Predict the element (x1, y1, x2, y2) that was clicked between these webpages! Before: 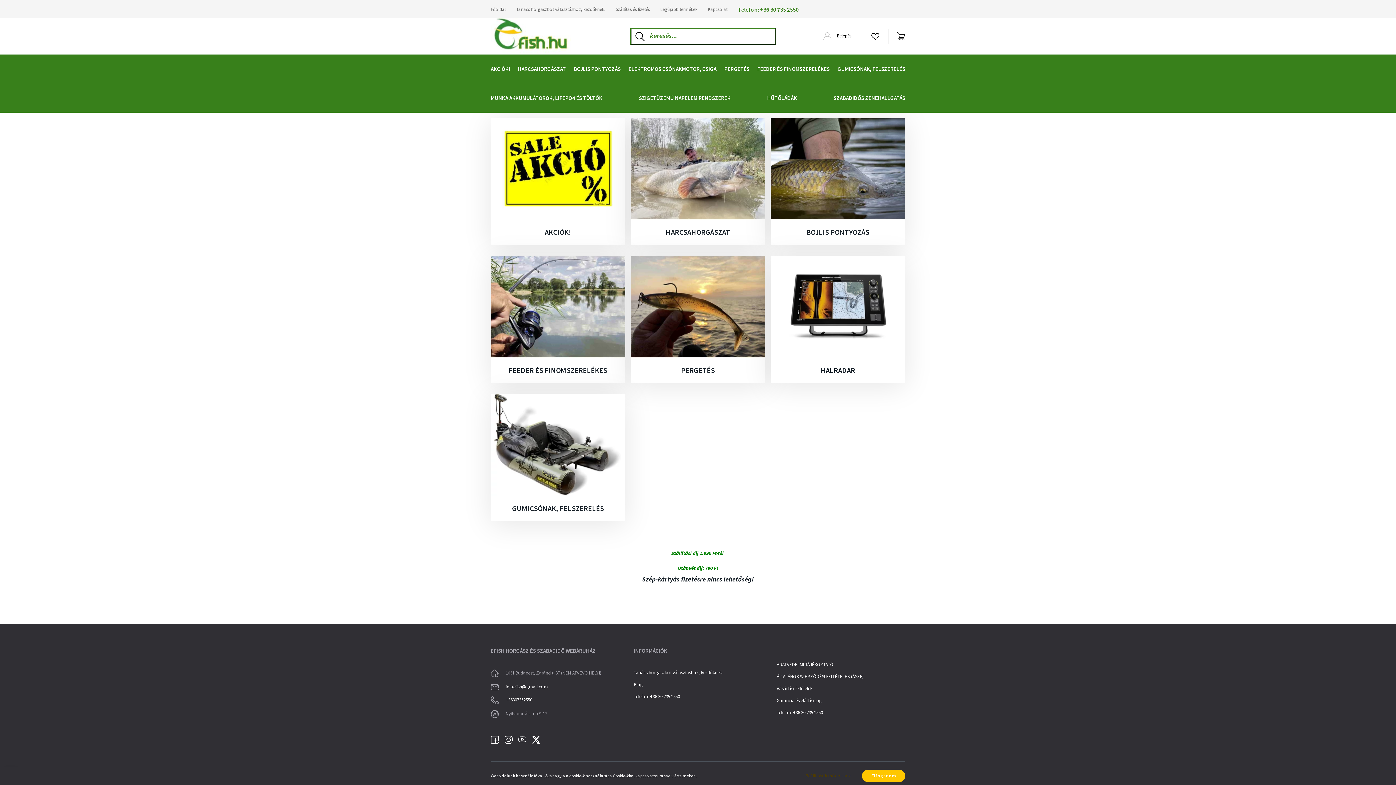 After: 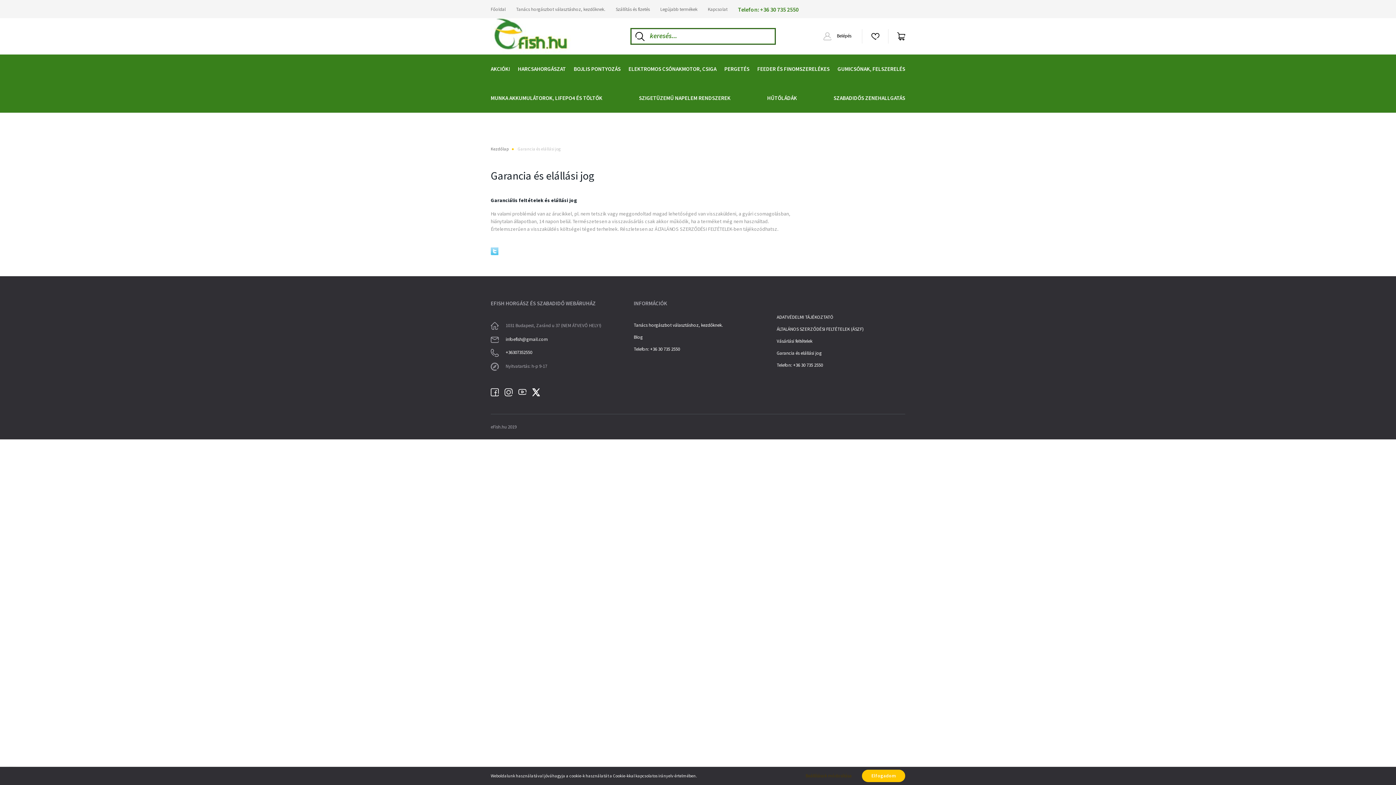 Action: label: Garancia és elállási jog bbox: (776, 697, 905, 709)